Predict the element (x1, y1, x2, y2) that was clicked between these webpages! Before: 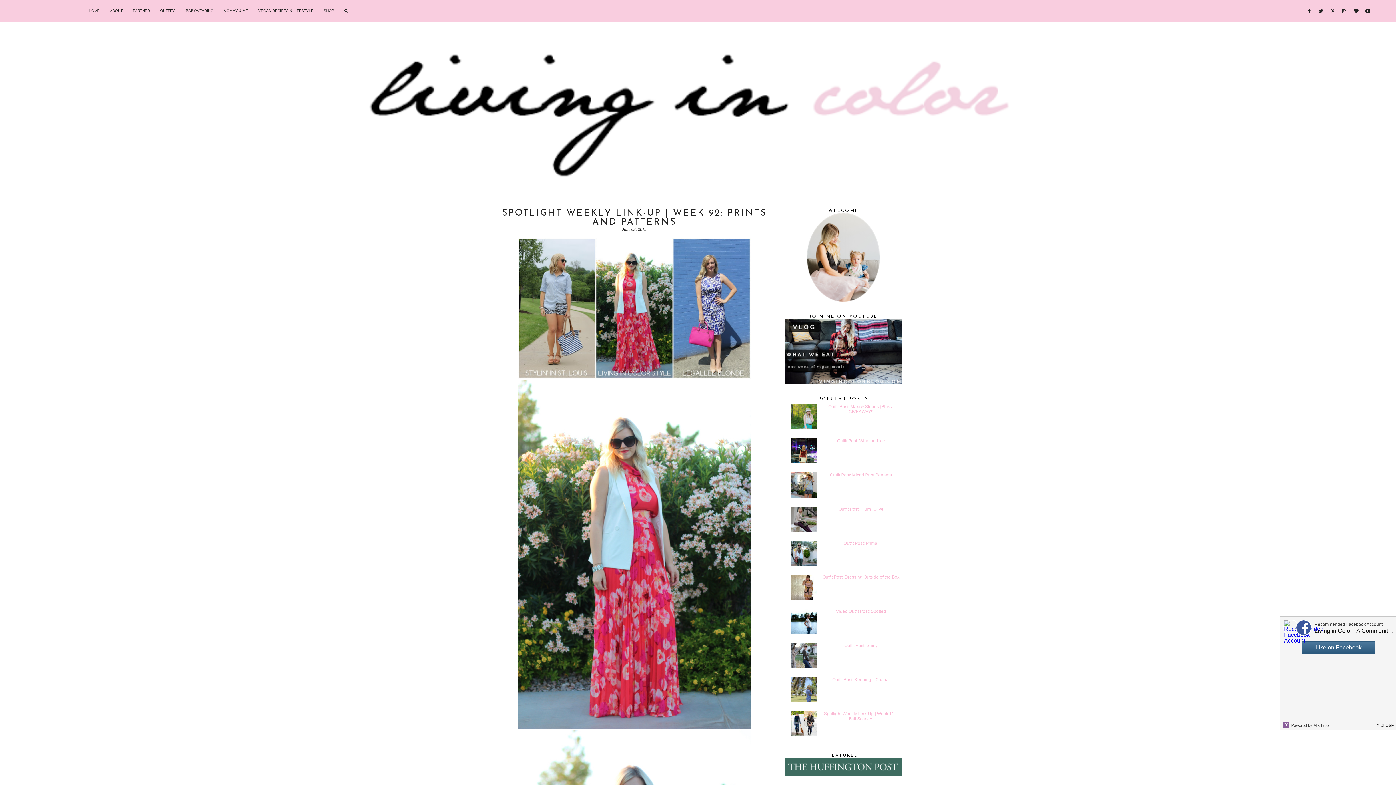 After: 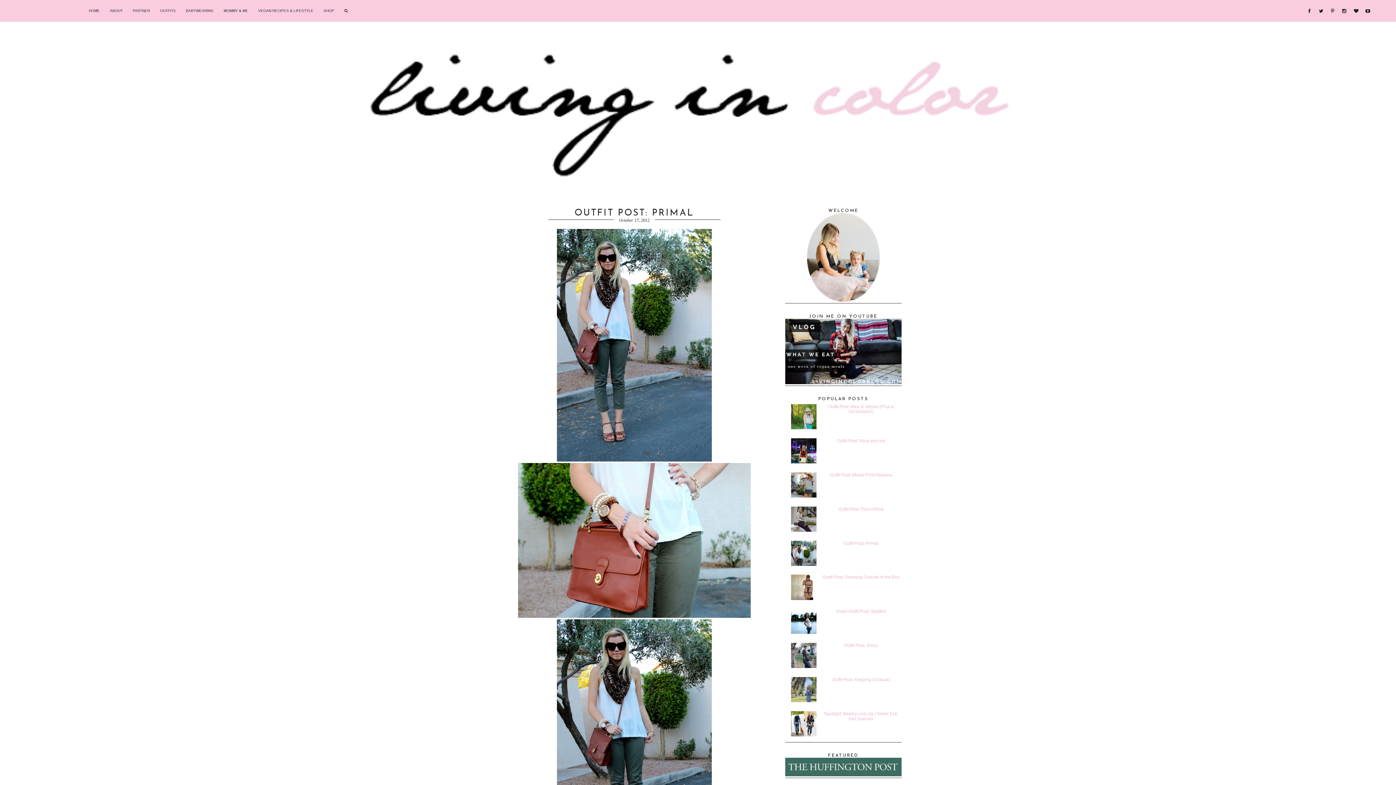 Action: bbox: (843, 540, 878, 546) label: Outfit Post: Primal